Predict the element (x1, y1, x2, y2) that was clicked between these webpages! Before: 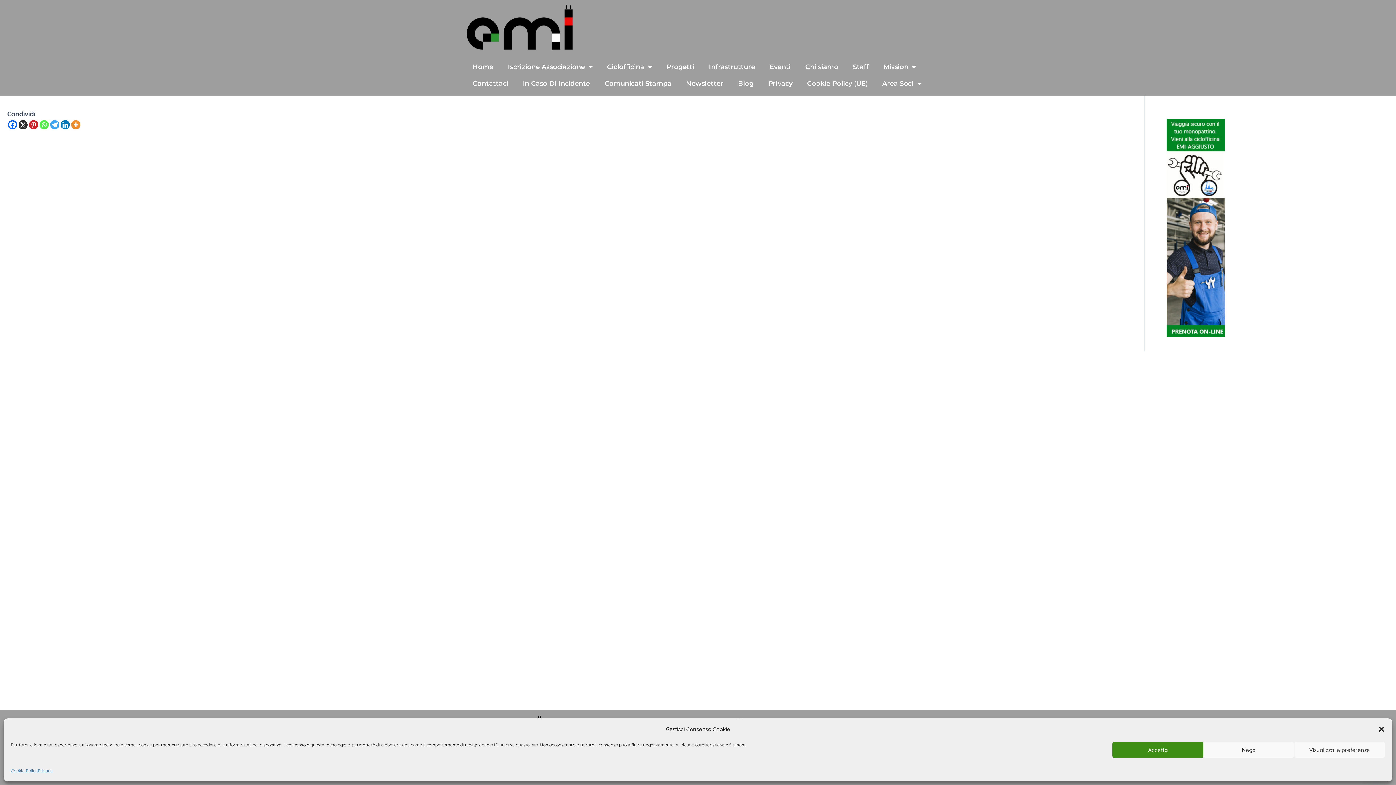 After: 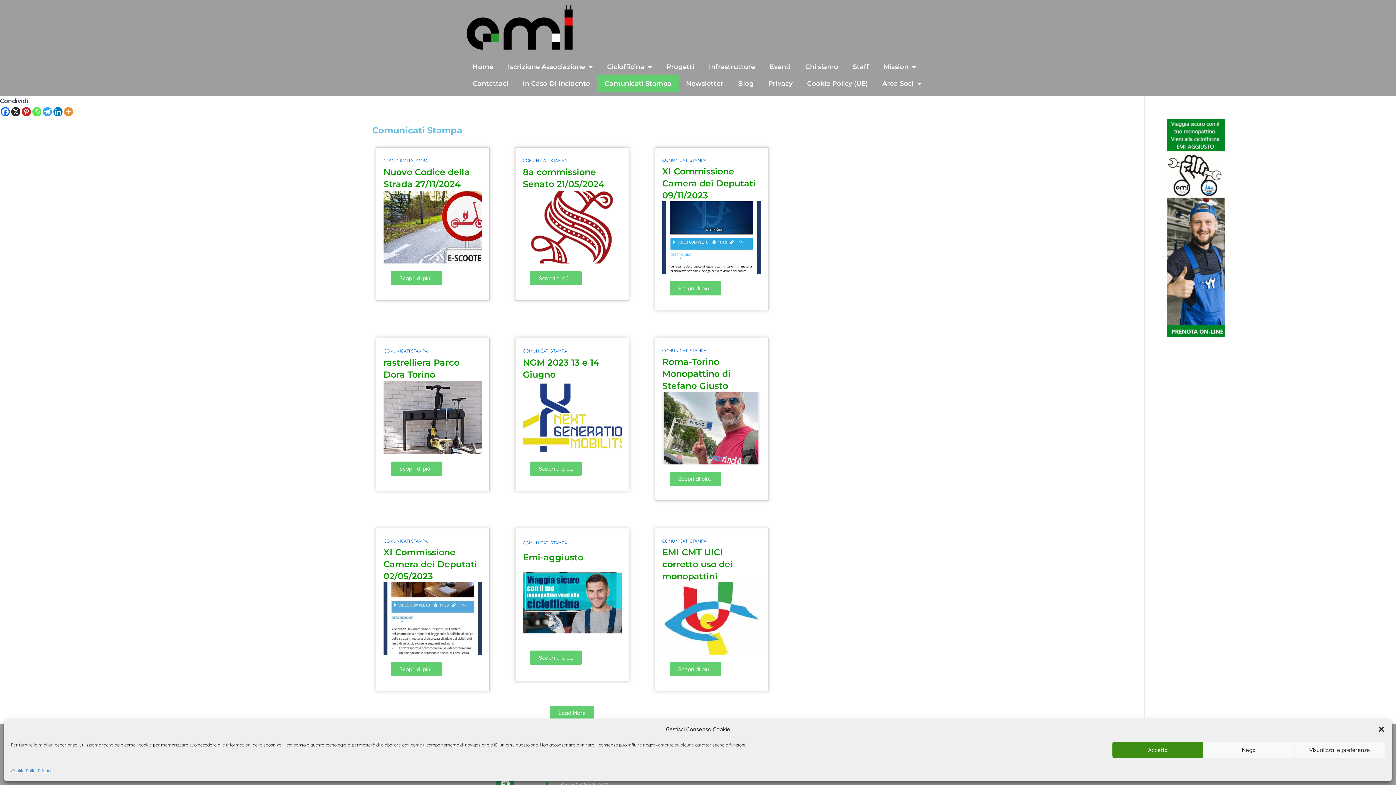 Action: bbox: (597, 75, 678, 91) label: Comunicati Stampa